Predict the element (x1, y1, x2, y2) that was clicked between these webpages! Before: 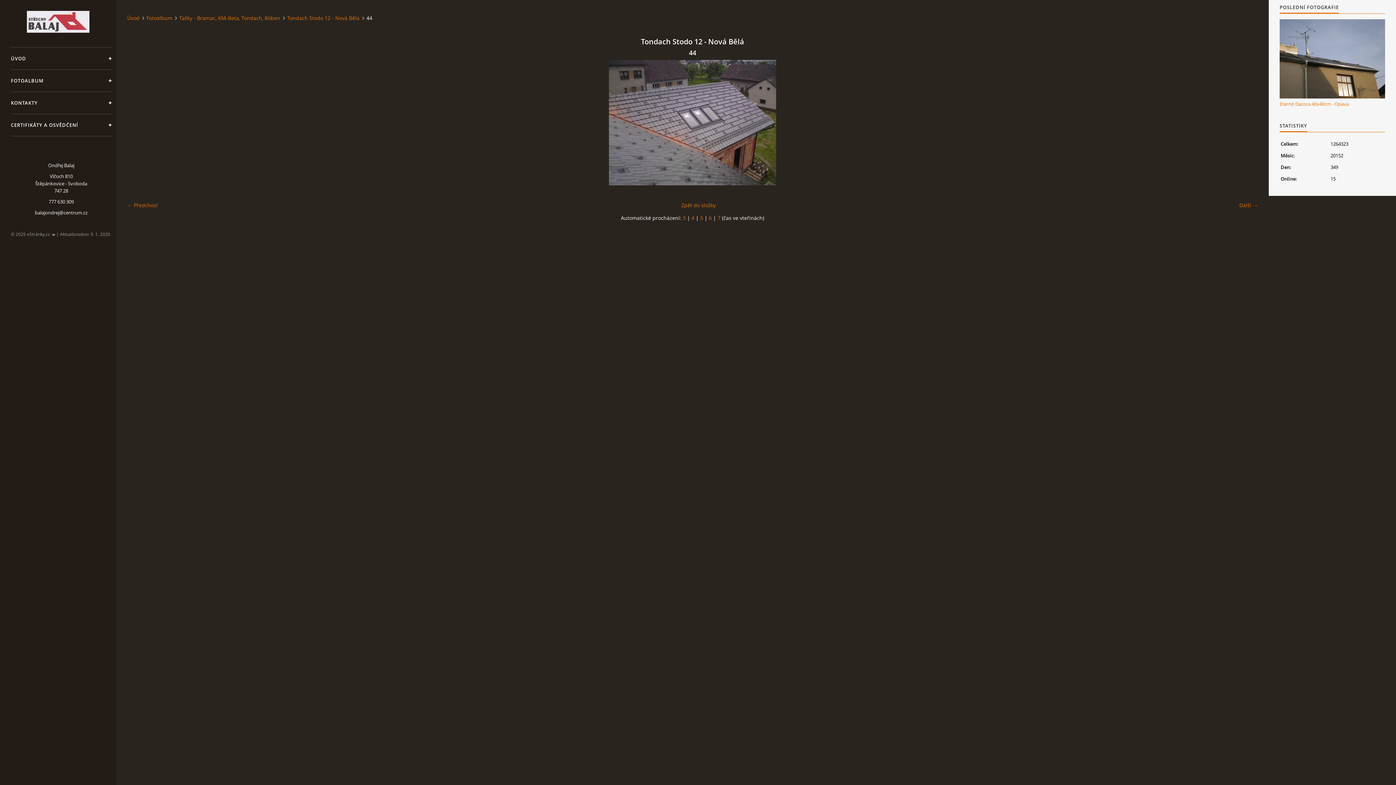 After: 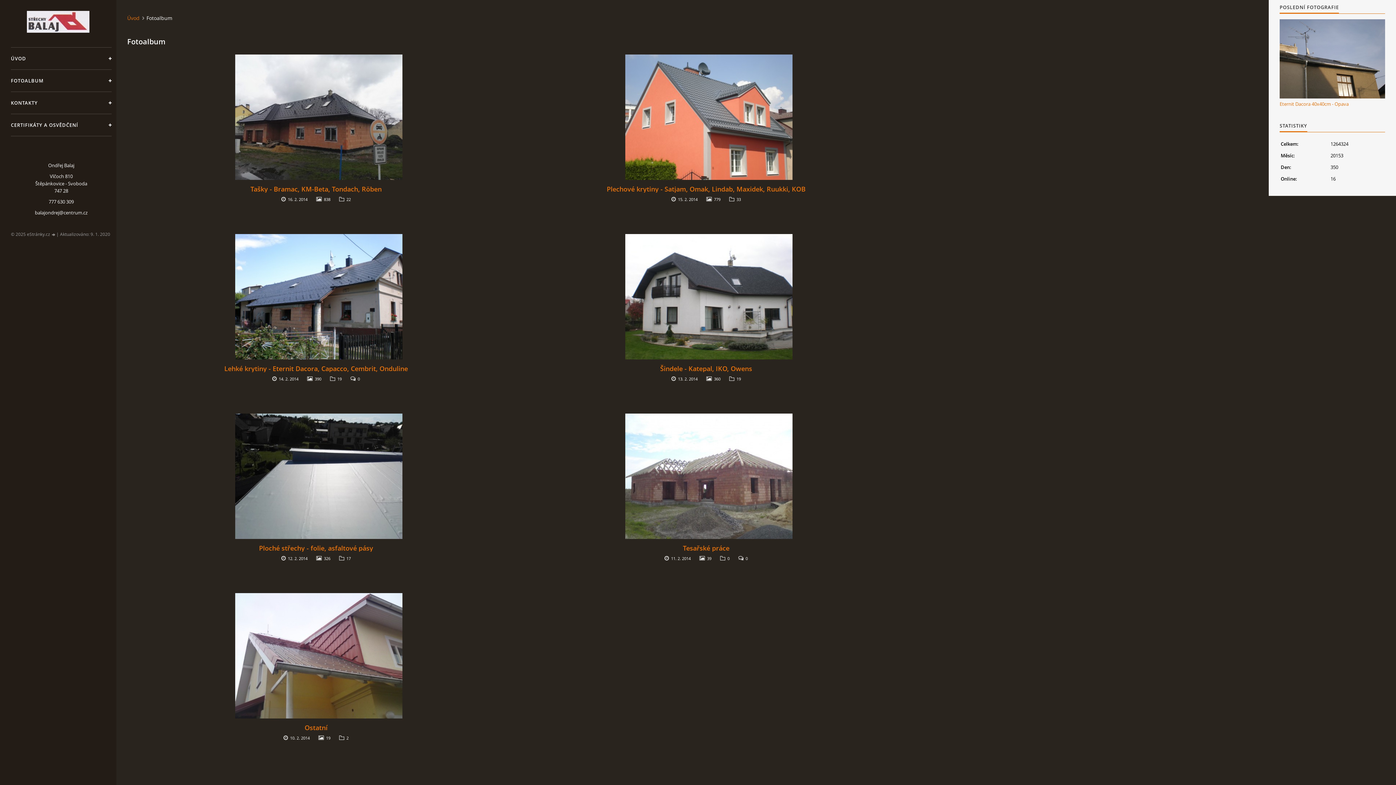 Action: label: FOTOALBUM bbox: (10, 69, 111, 91)